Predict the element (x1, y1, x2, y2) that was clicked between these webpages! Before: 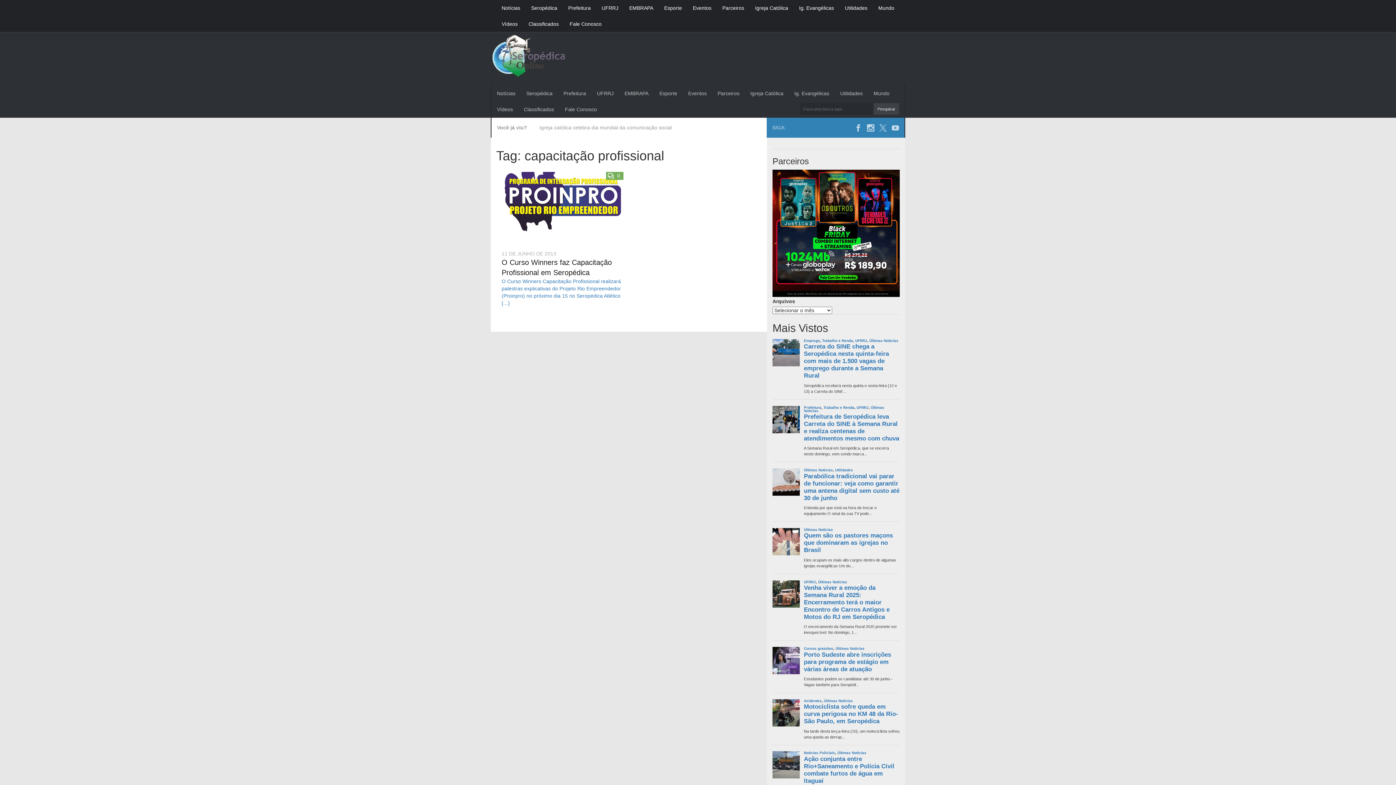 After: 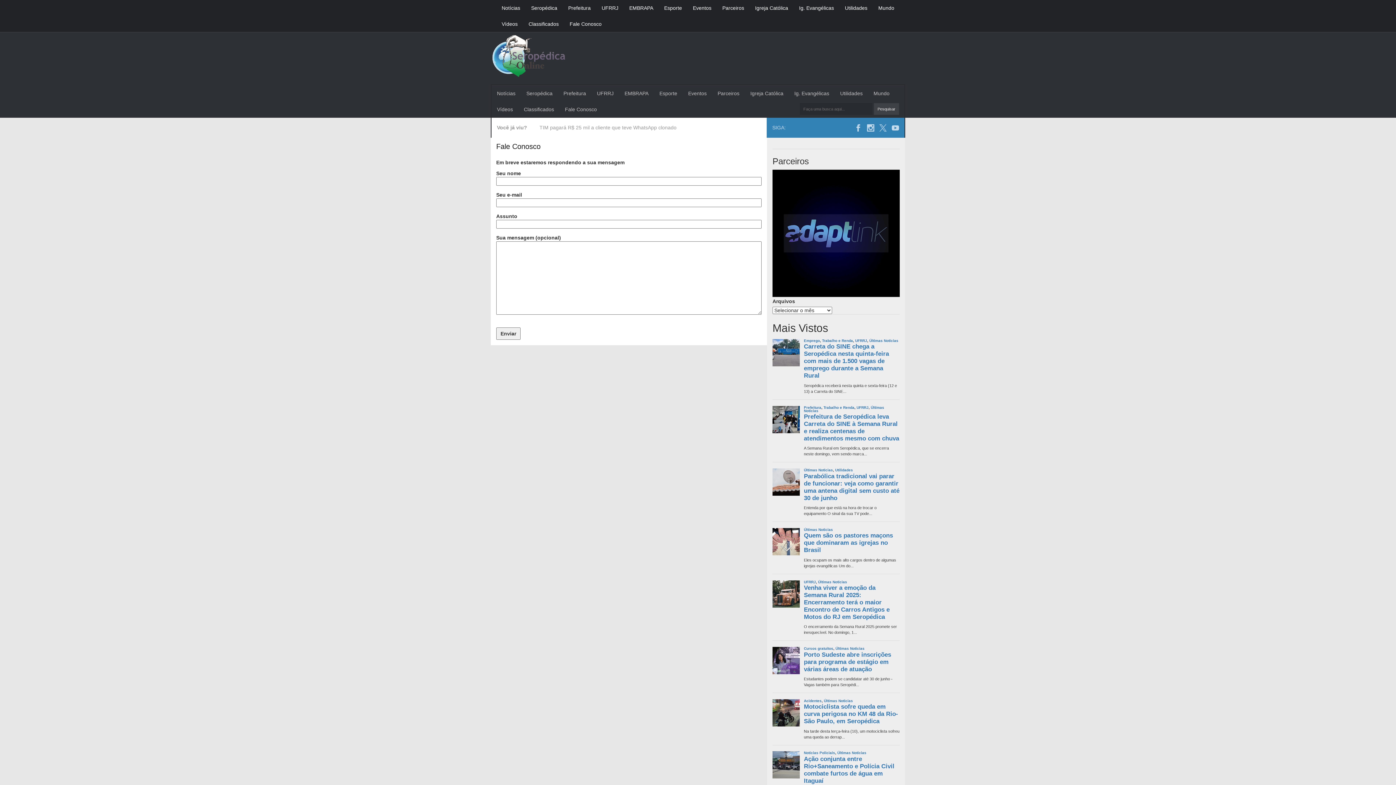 Action: bbox: (559, 101, 602, 117) label: Fale Conosco